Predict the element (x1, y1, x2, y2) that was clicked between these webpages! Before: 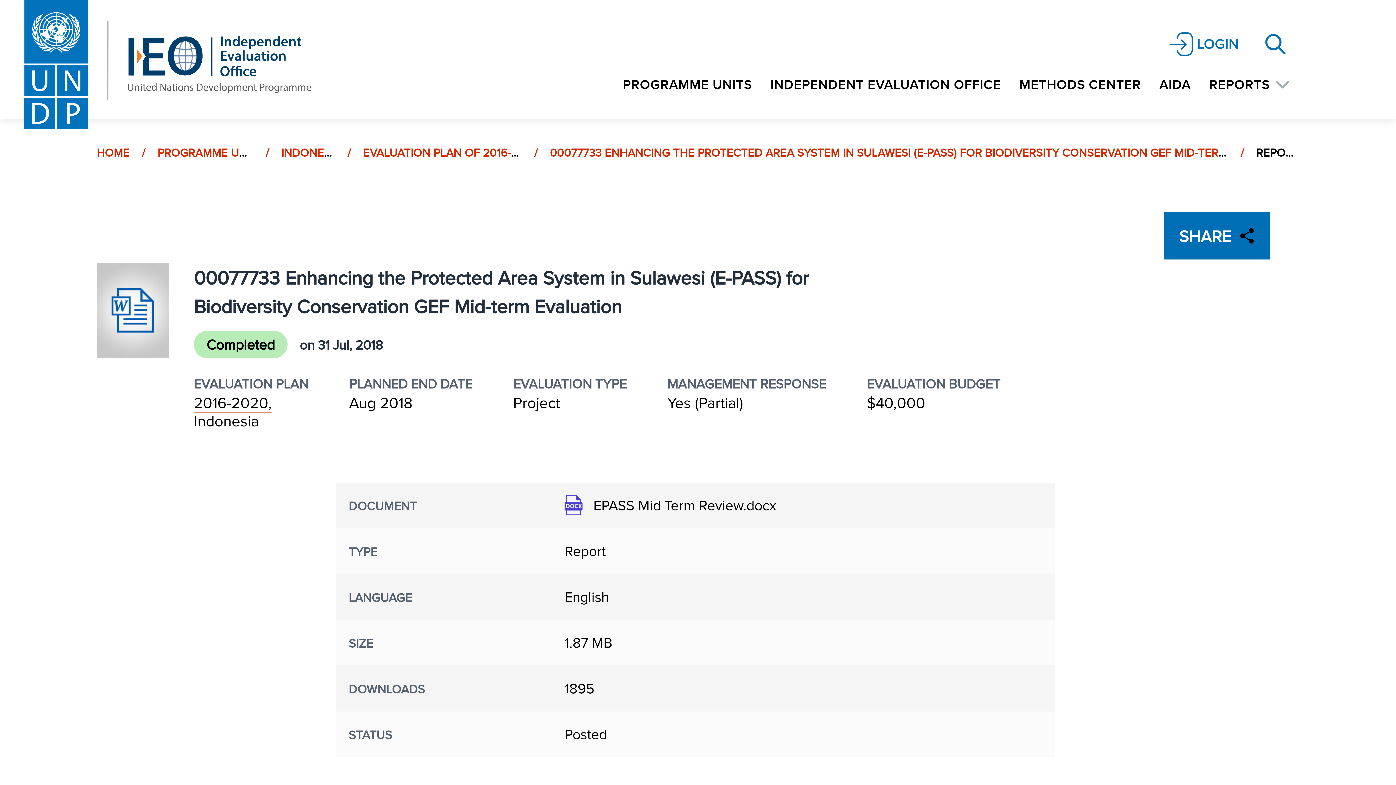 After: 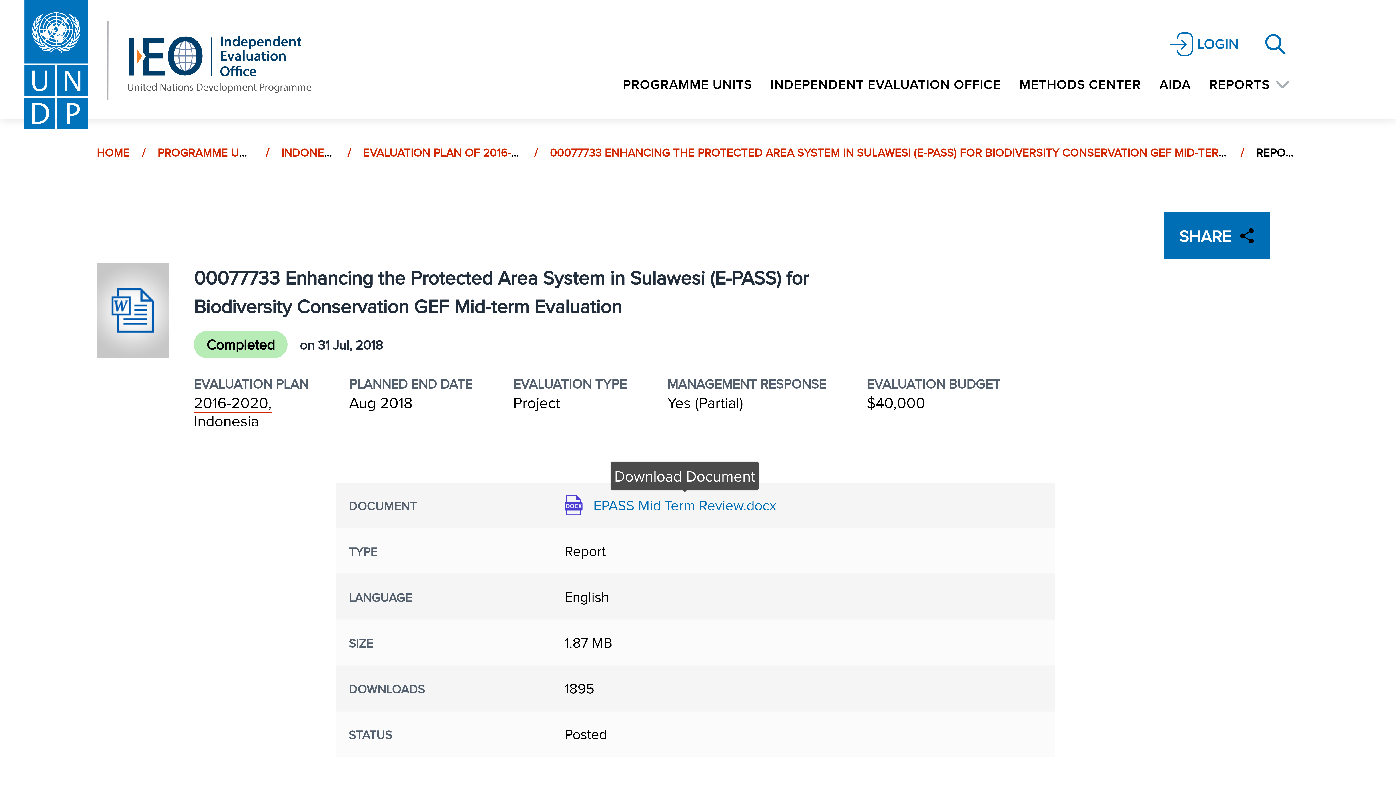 Action: bbox: (593, 495, 776, 516) label: EPASS Mid Term Review.docx